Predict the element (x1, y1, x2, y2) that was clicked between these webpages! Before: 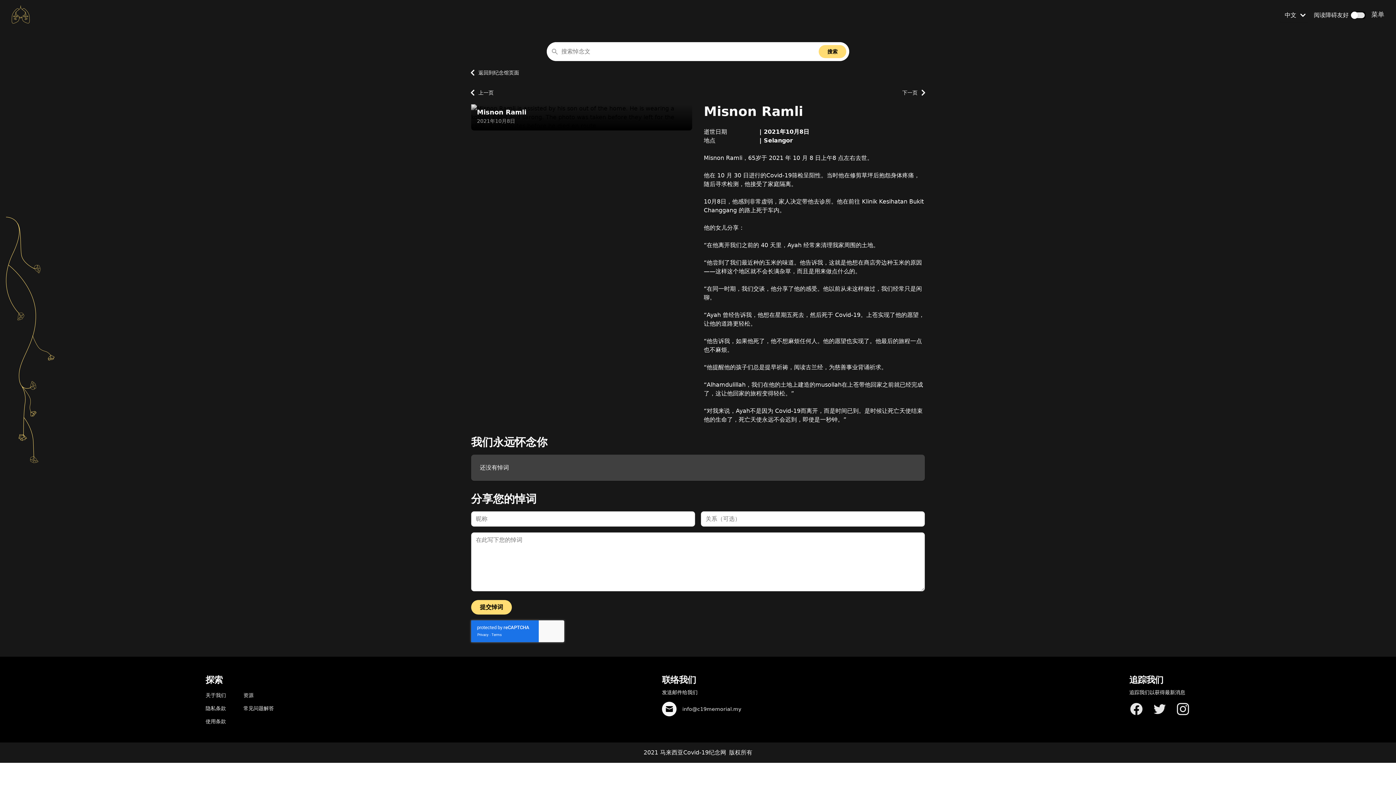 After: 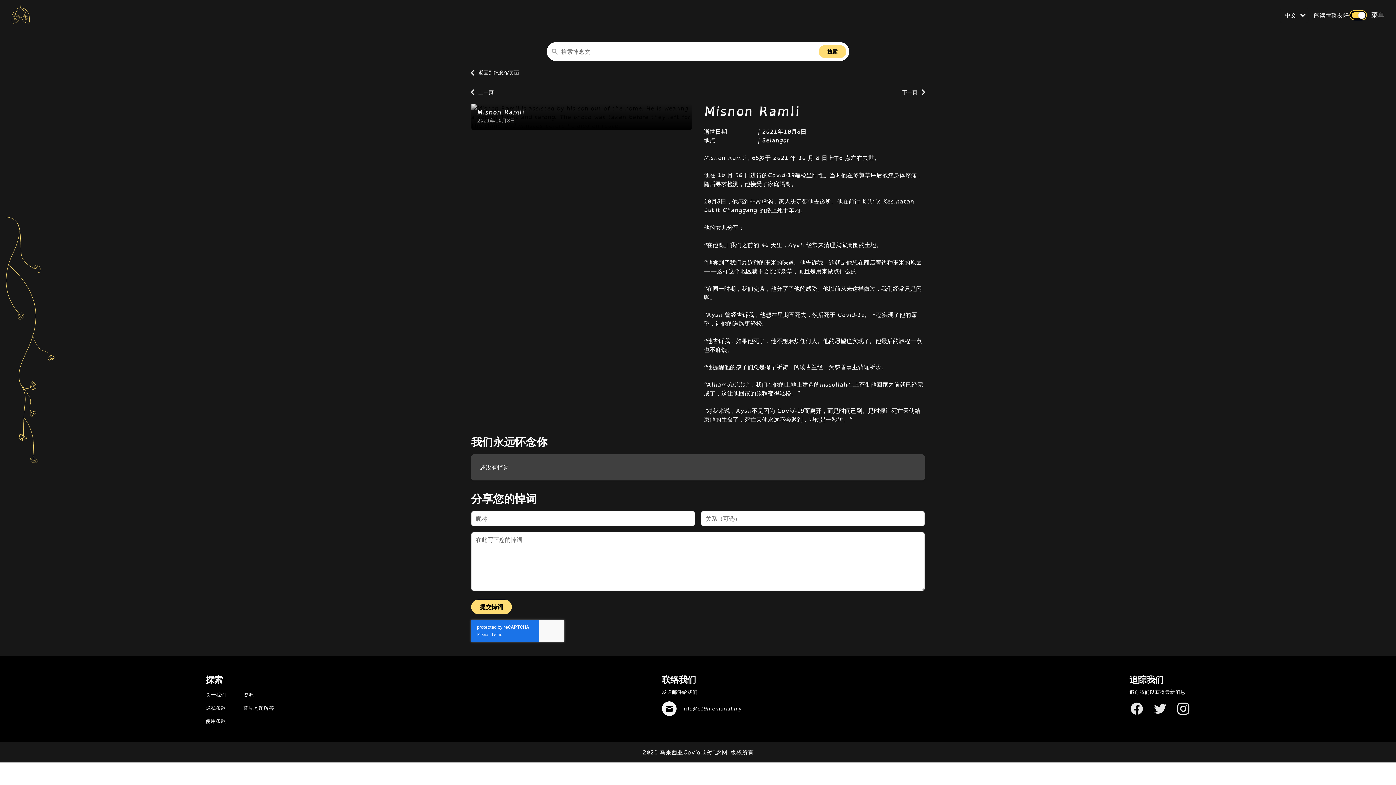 Action: bbox: (1351, 11, 1365, 18)